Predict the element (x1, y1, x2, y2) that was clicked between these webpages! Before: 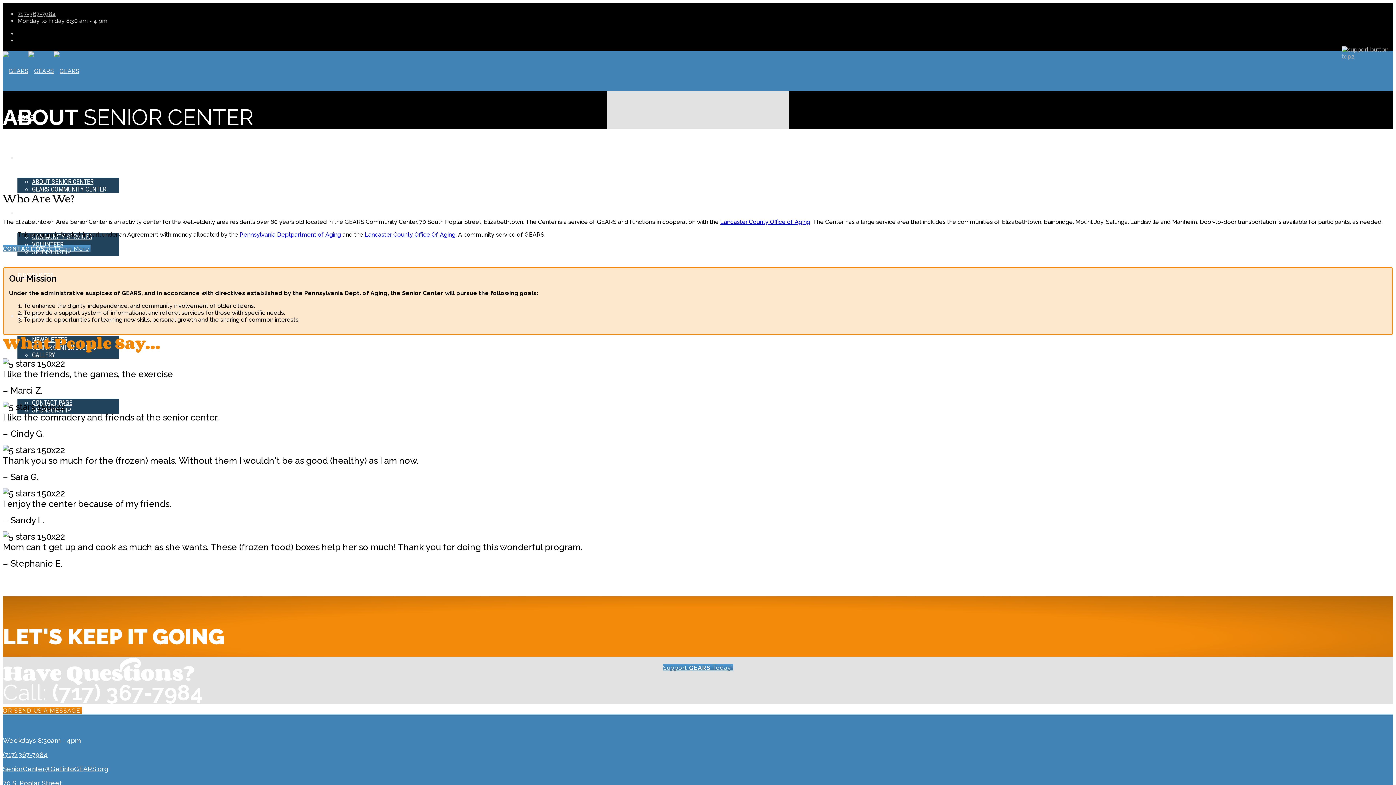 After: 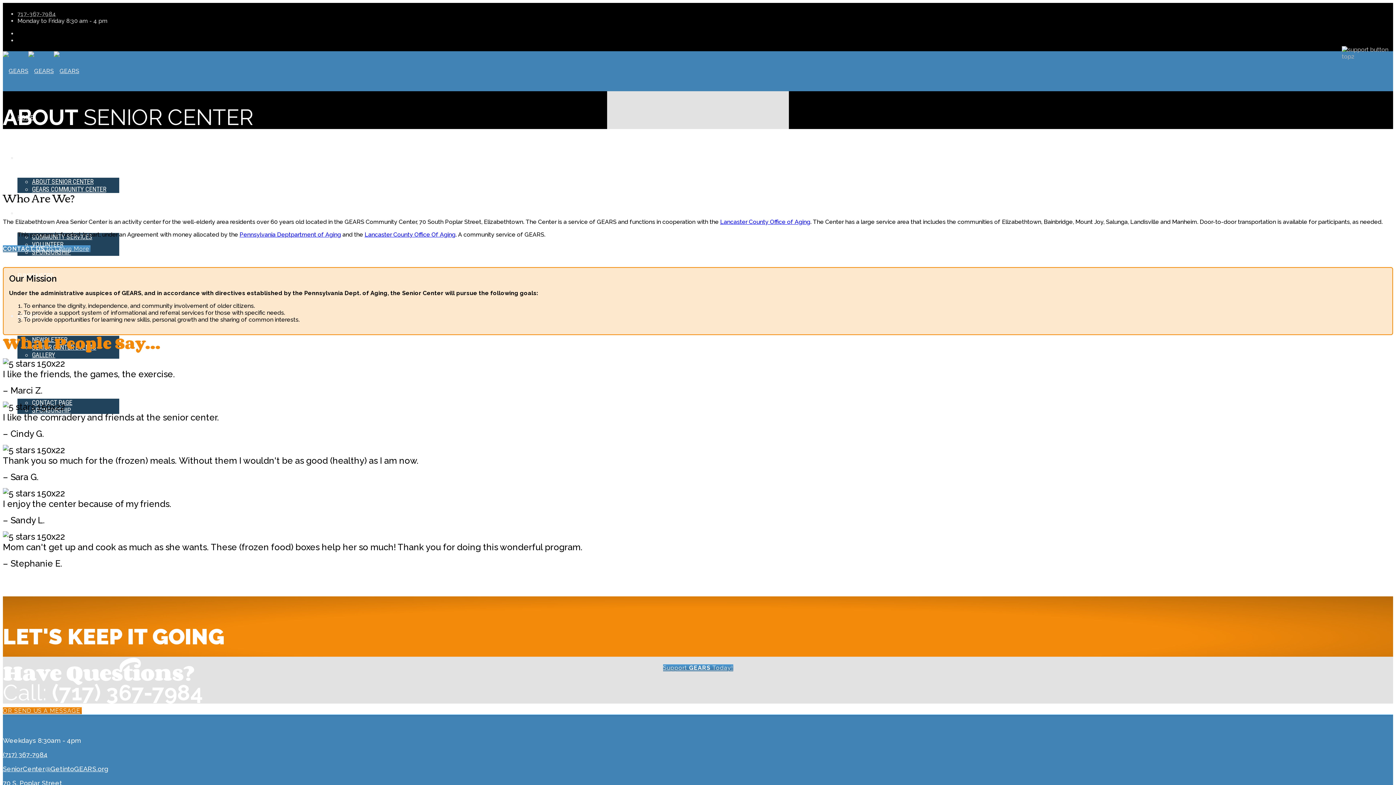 Action: label: ABOUT bbox: (17, 153, 35, 161)